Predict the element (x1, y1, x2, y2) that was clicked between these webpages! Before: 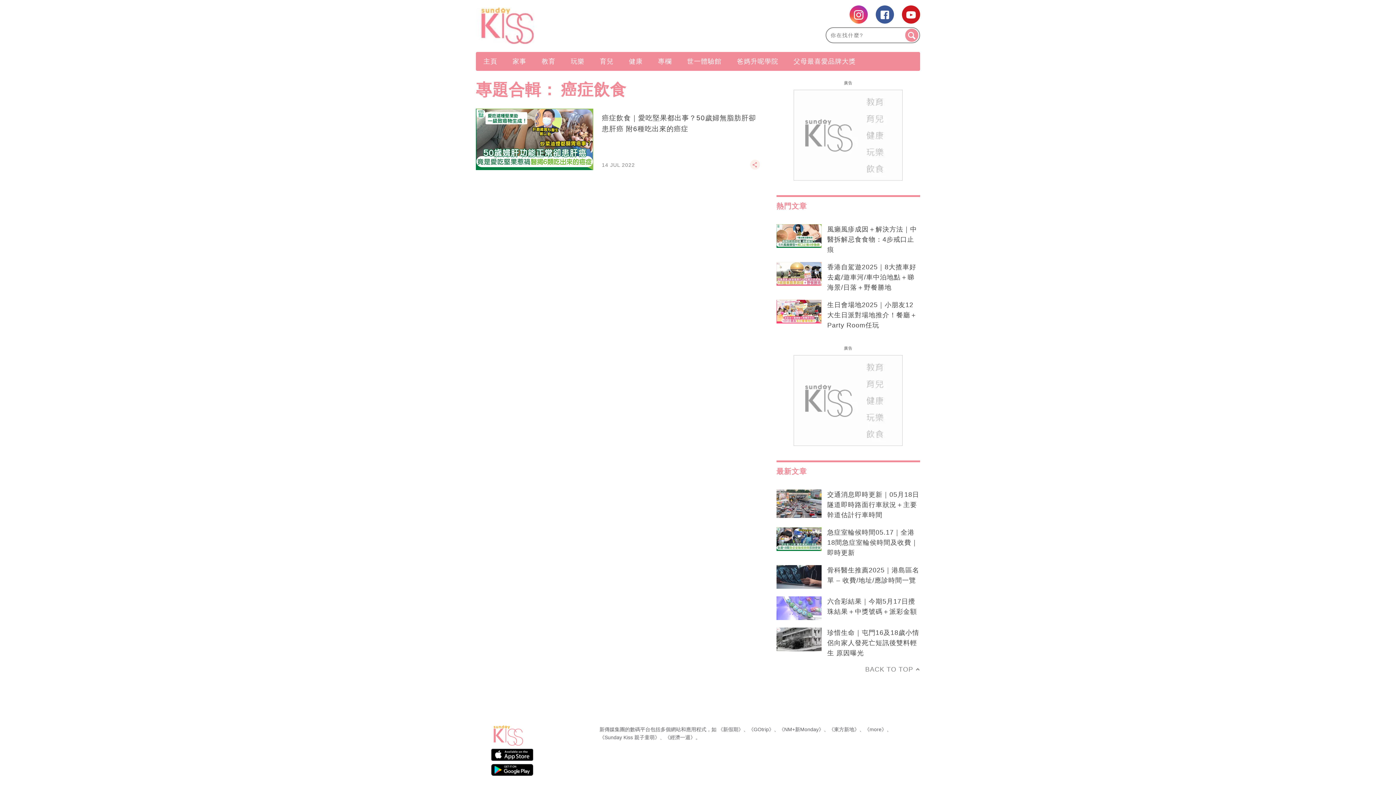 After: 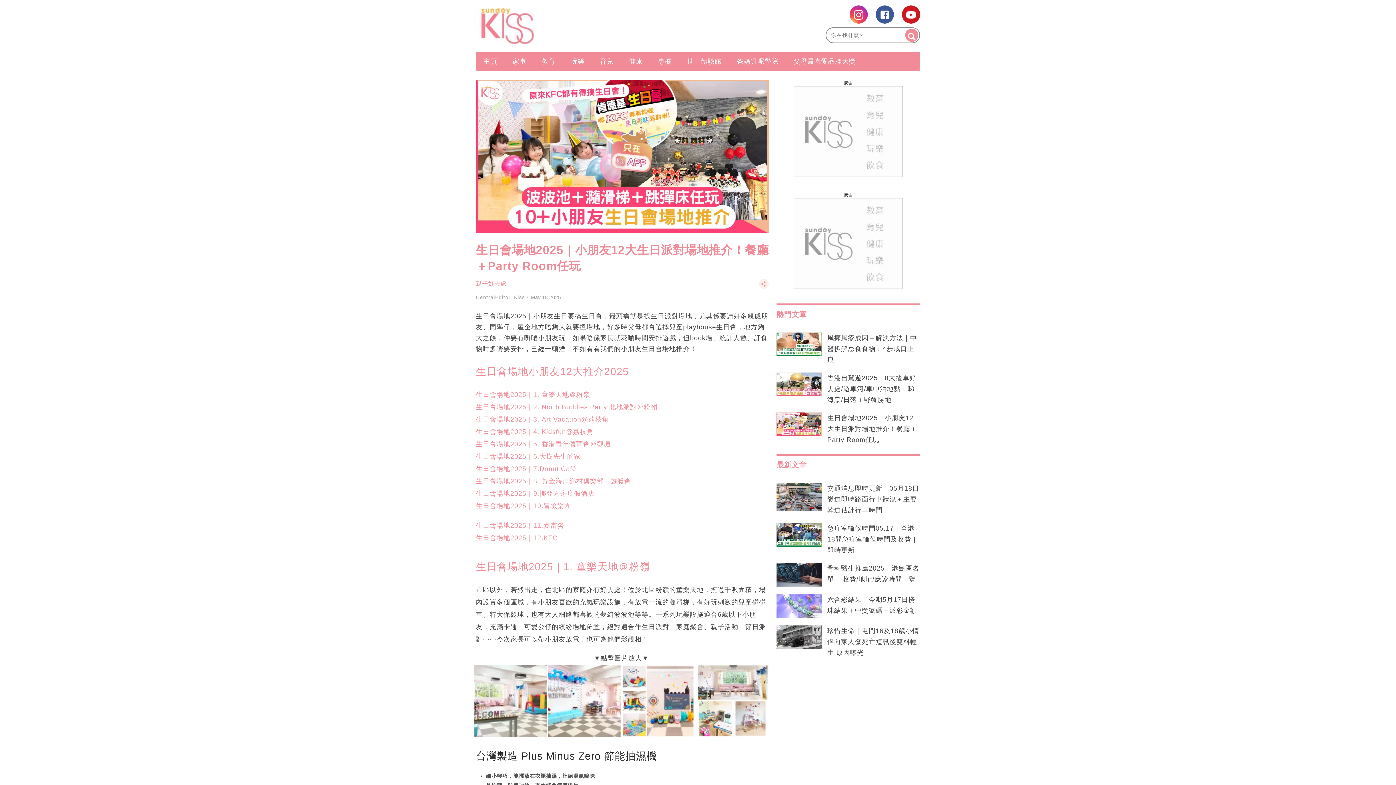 Action: bbox: (776, 300, 821, 324)